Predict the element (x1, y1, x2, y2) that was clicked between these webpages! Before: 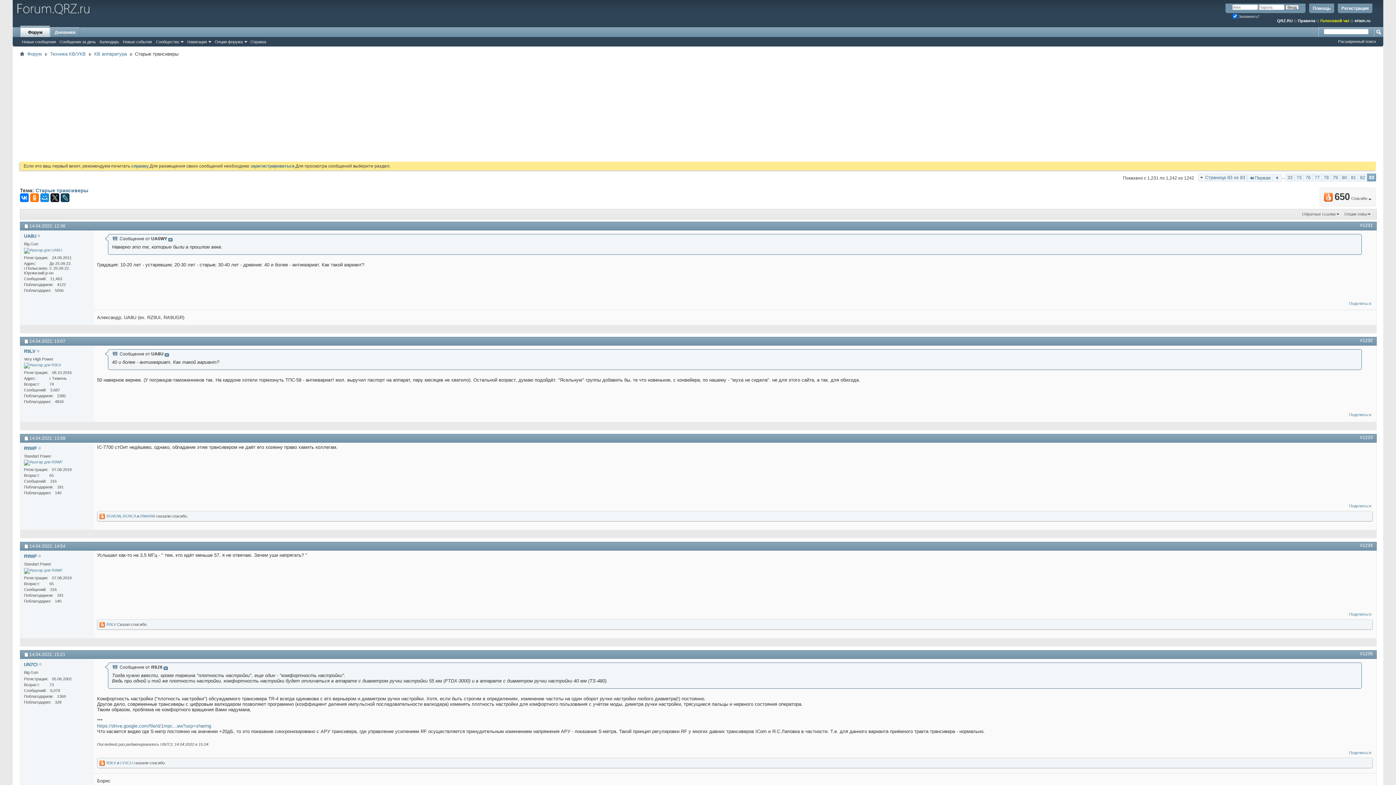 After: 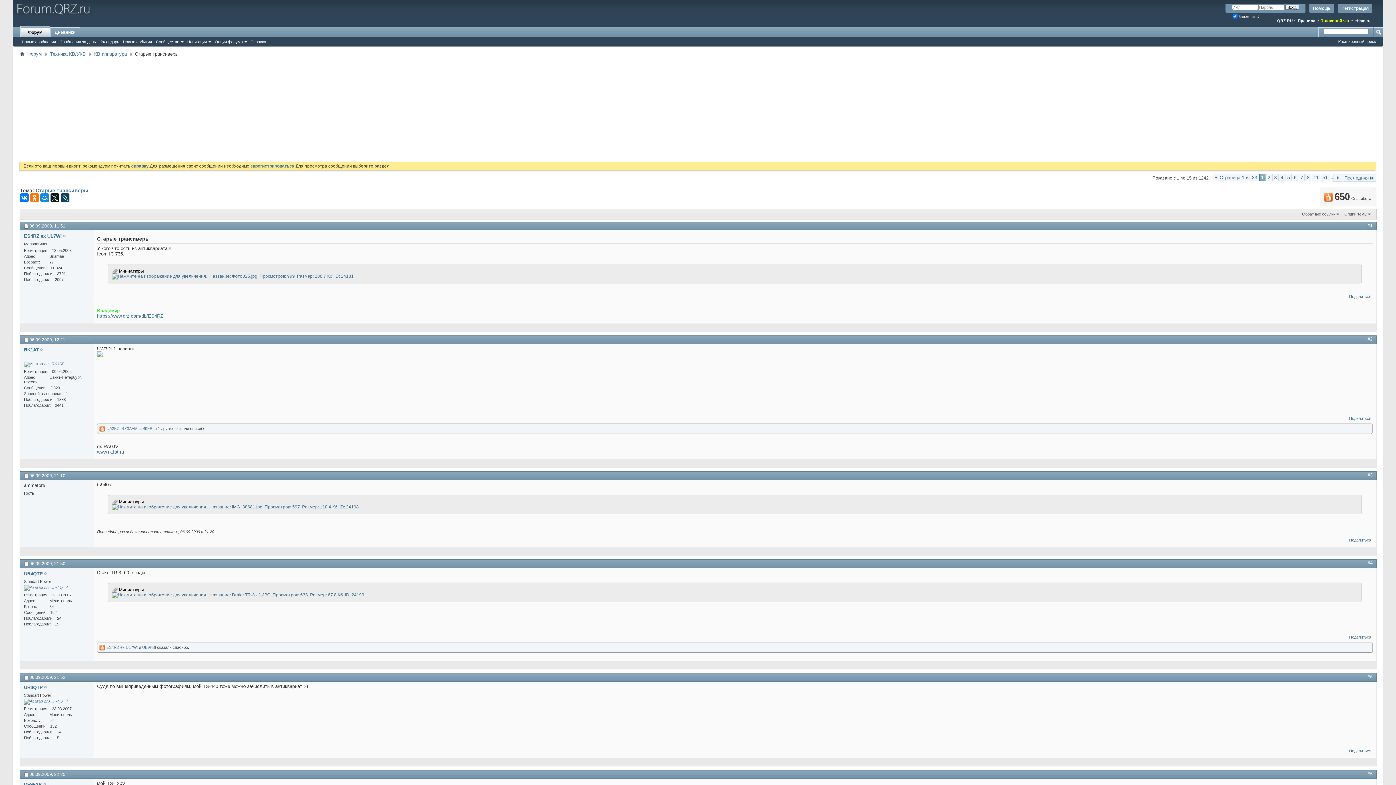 Action: bbox: (1247, 174, 1272, 181) label: Первая